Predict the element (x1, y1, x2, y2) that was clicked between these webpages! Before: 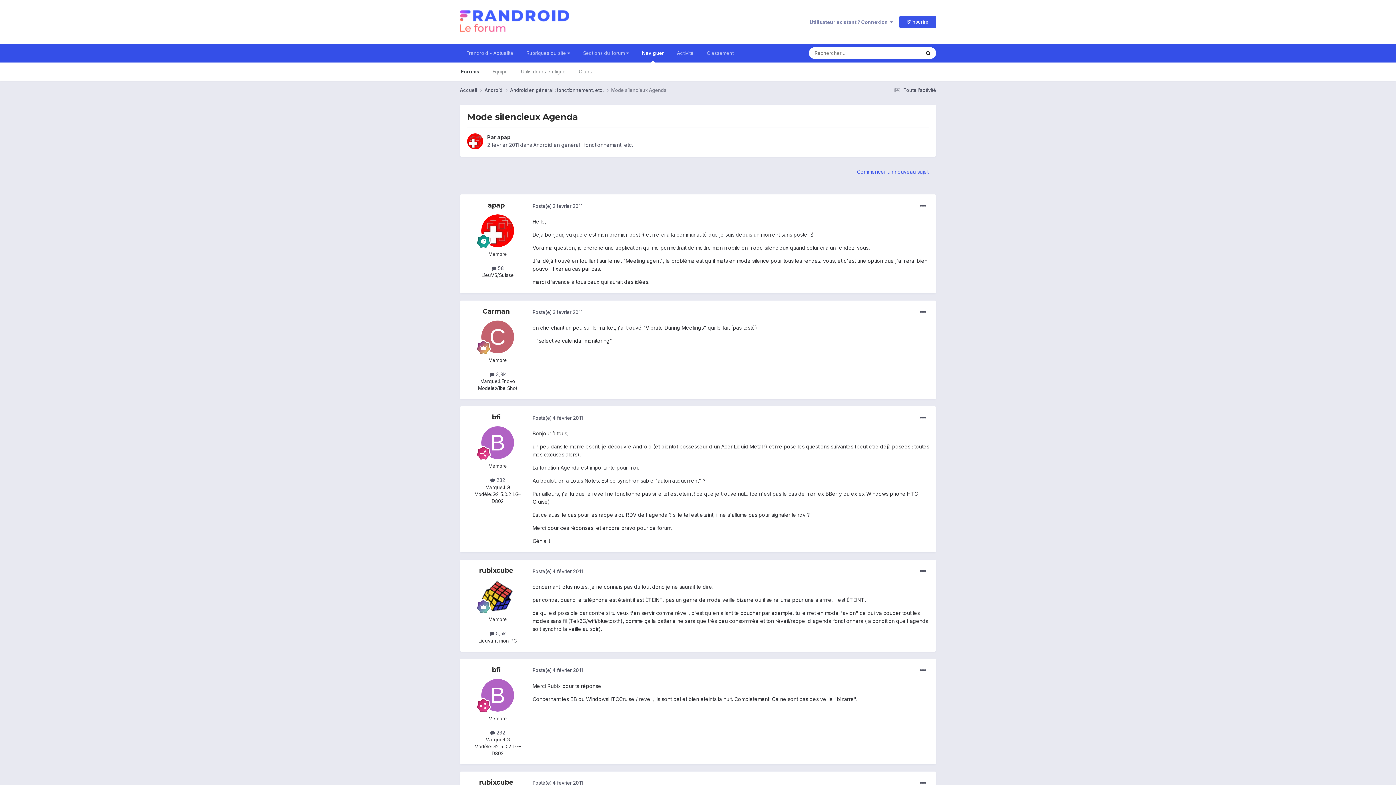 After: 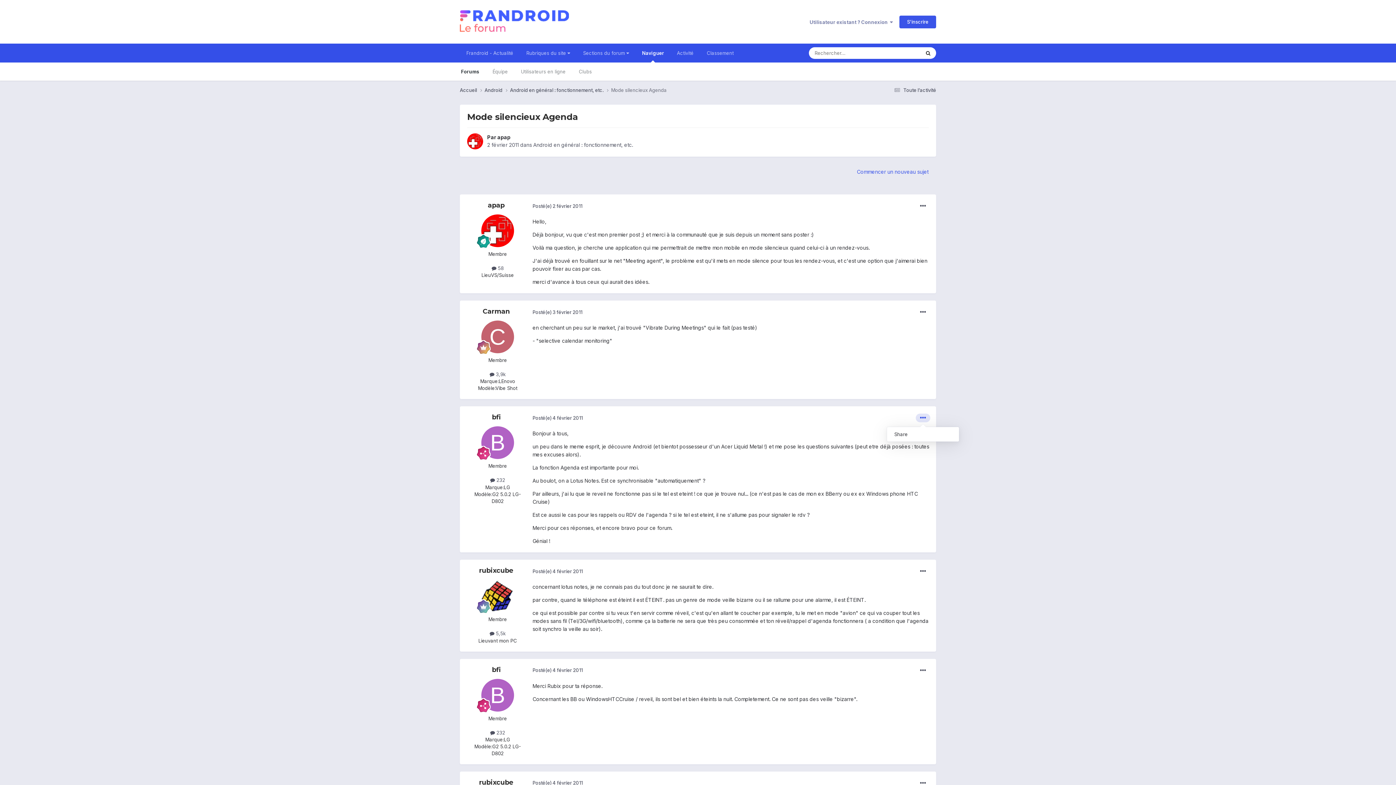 Action: bbox: (916, 413, 930, 422)